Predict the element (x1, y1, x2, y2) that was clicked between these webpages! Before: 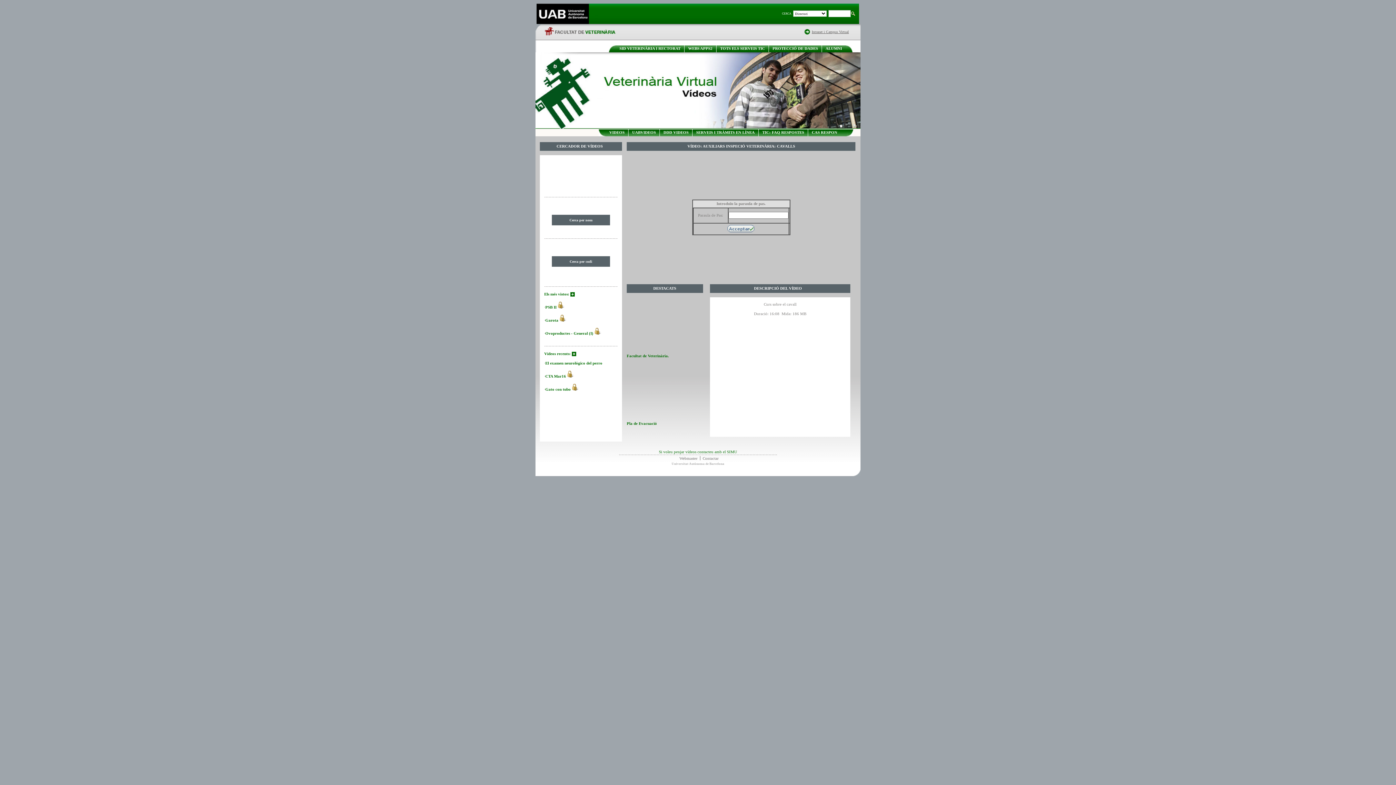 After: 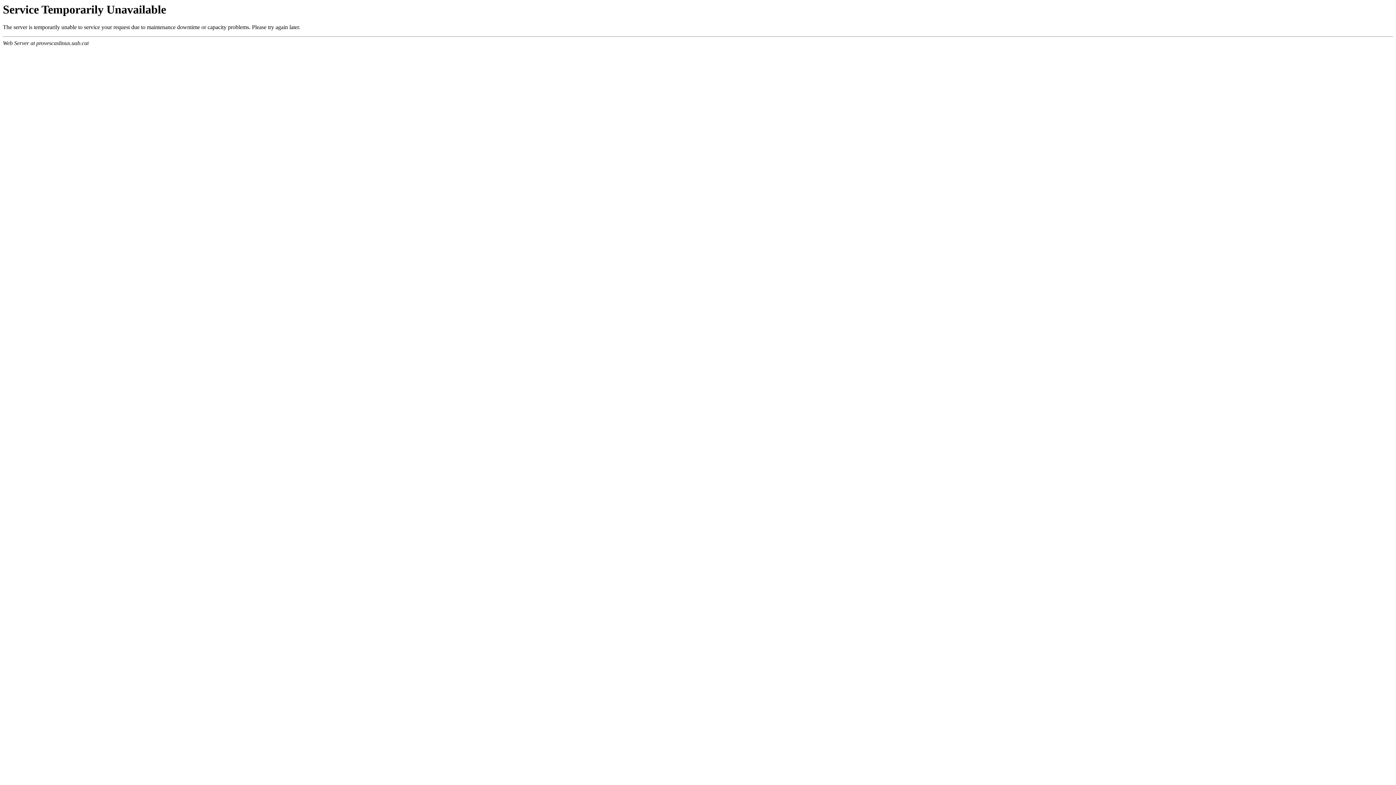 Action: bbox: (812, 130, 837, 134) label: CAS RESPON